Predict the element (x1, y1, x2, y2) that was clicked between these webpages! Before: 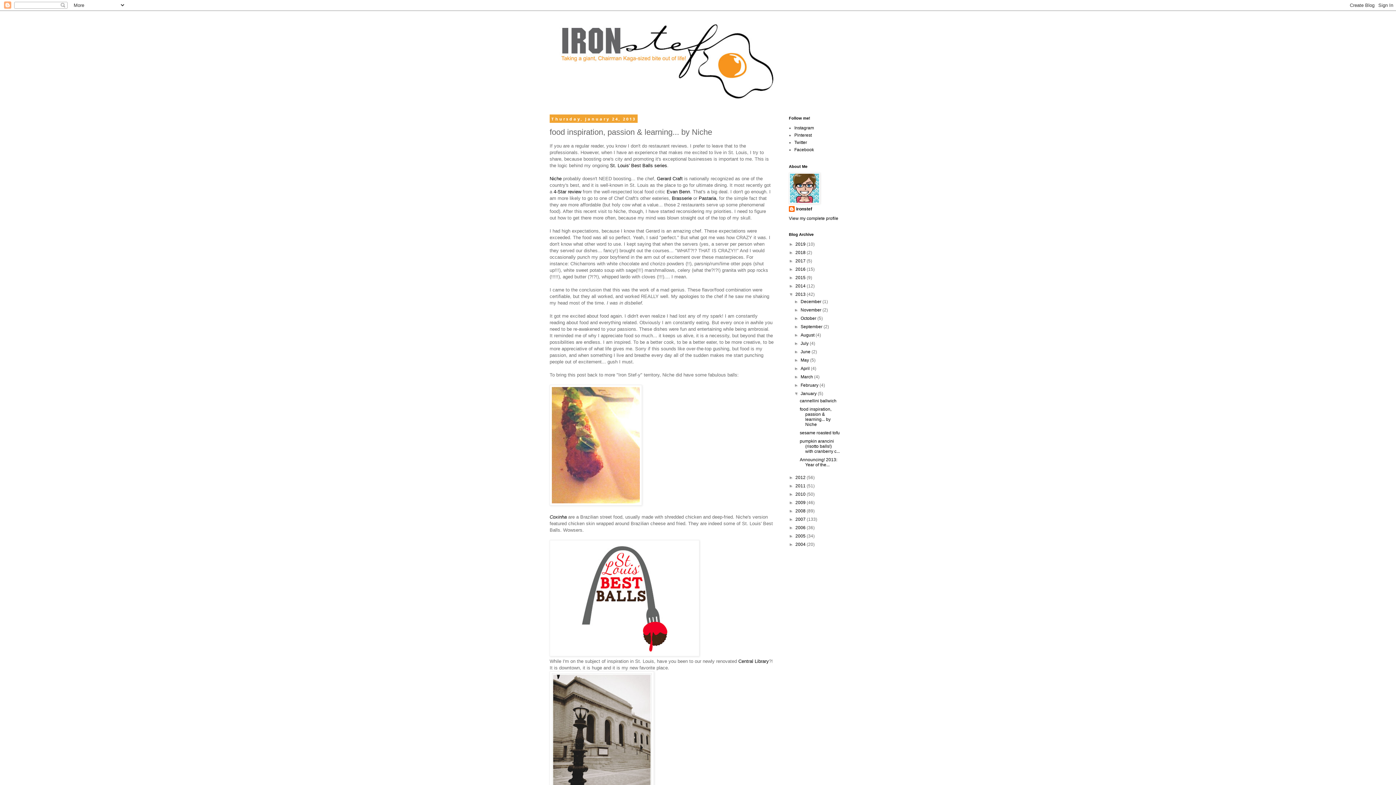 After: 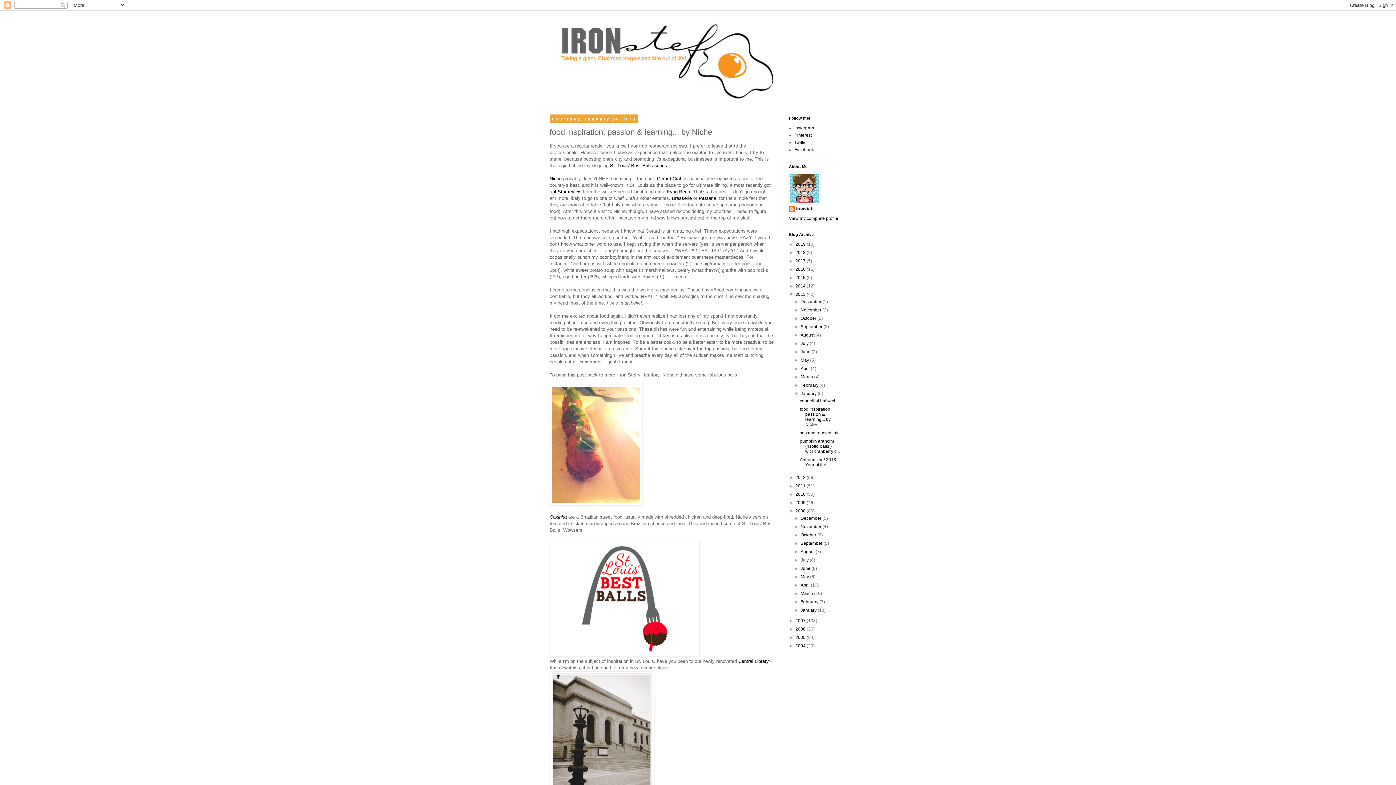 Action: bbox: (789, 508, 795, 513) label: ►  